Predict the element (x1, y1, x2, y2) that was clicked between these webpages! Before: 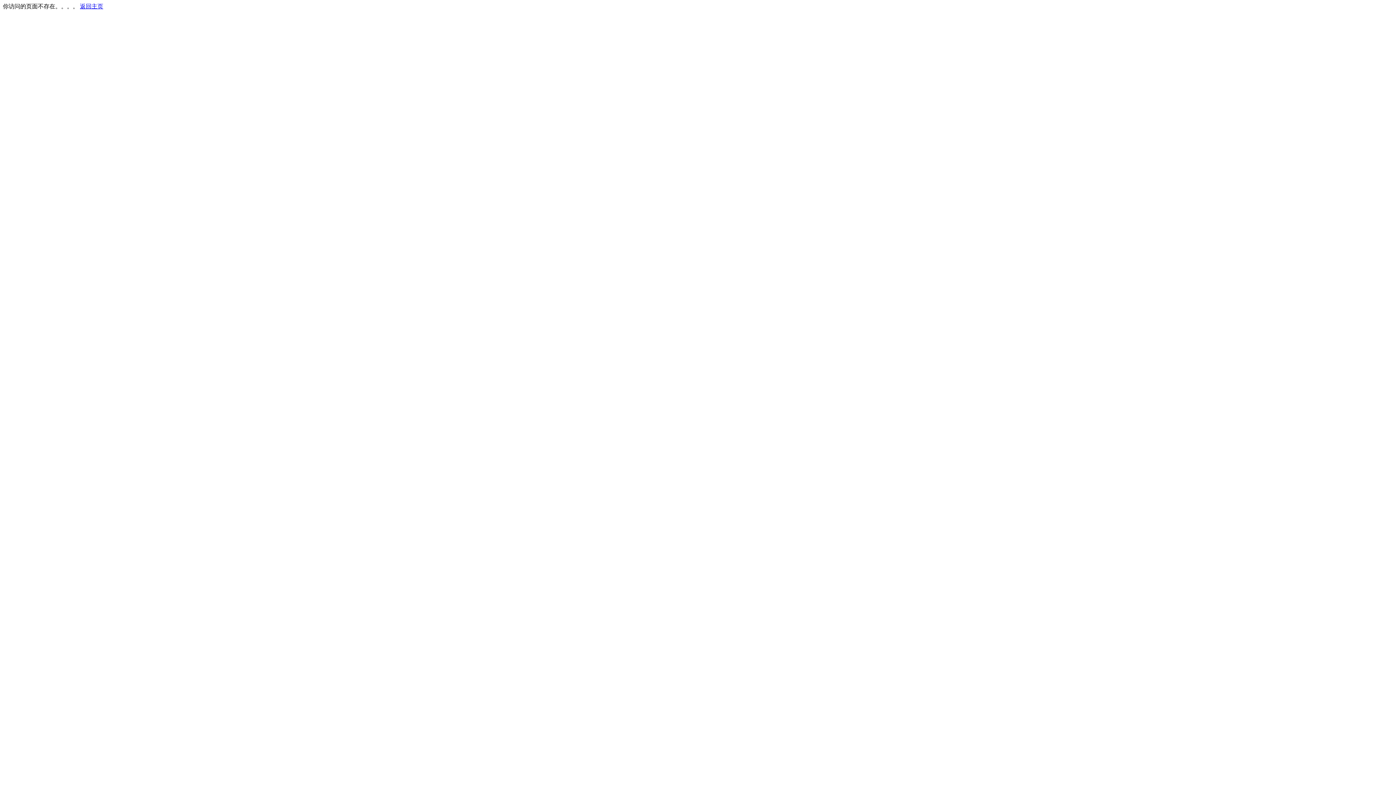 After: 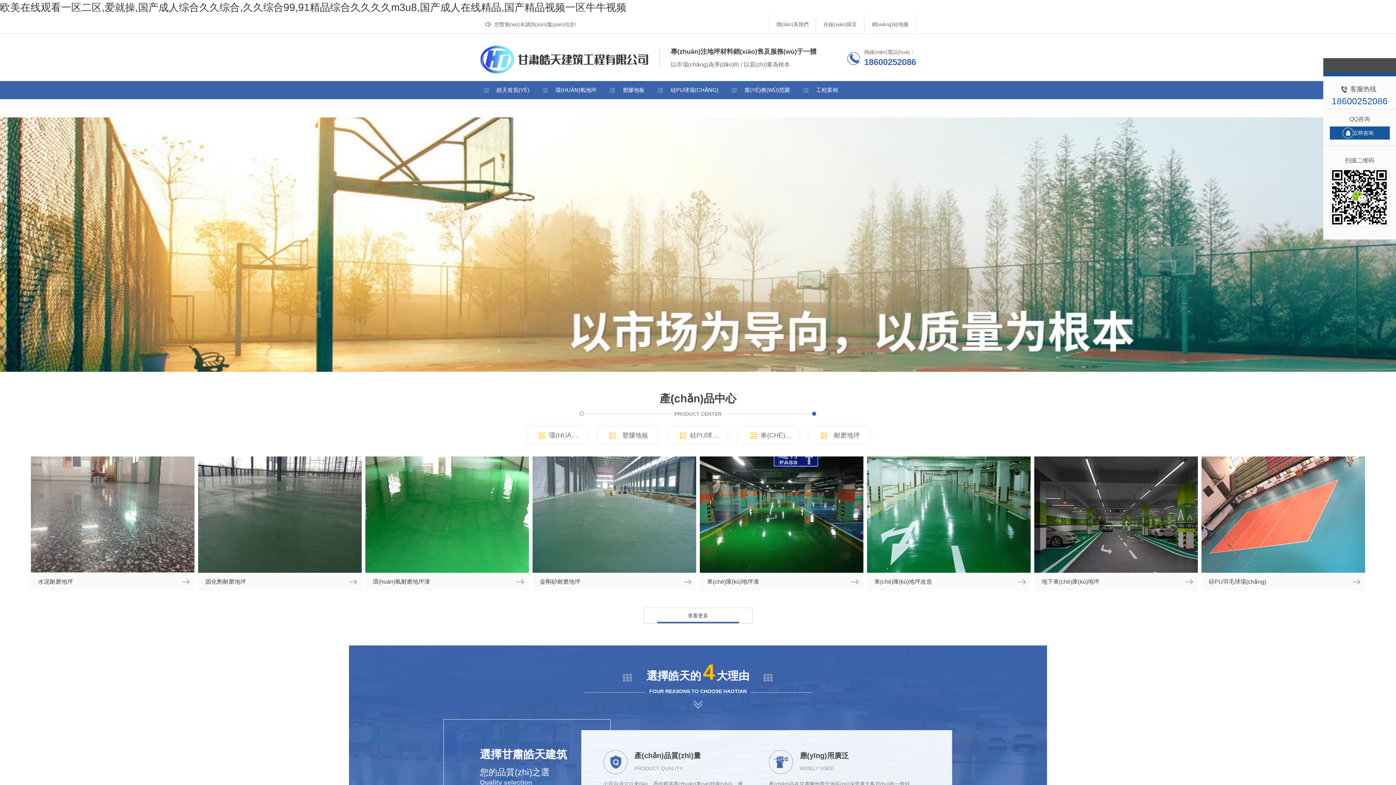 Action: bbox: (80, 3, 103, 9) label: 返回主页